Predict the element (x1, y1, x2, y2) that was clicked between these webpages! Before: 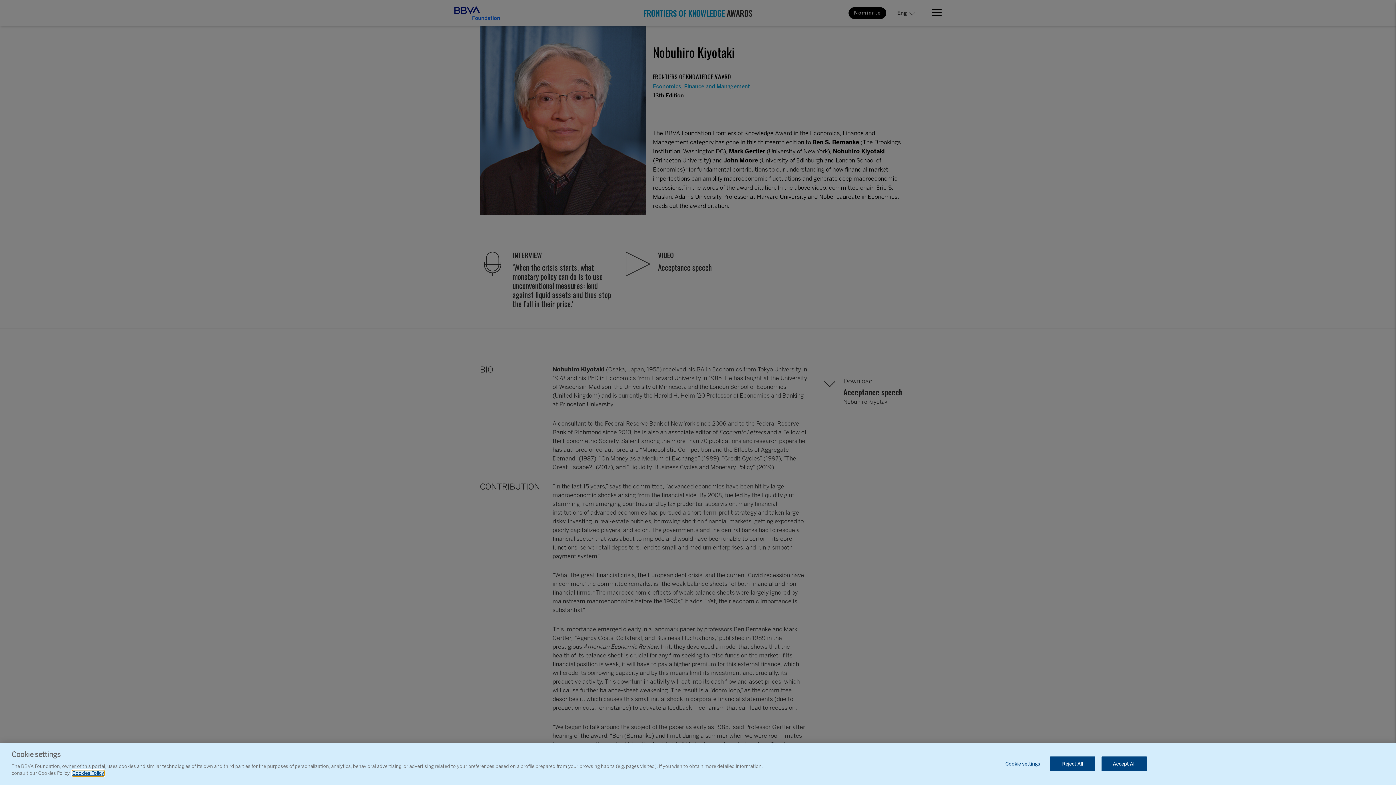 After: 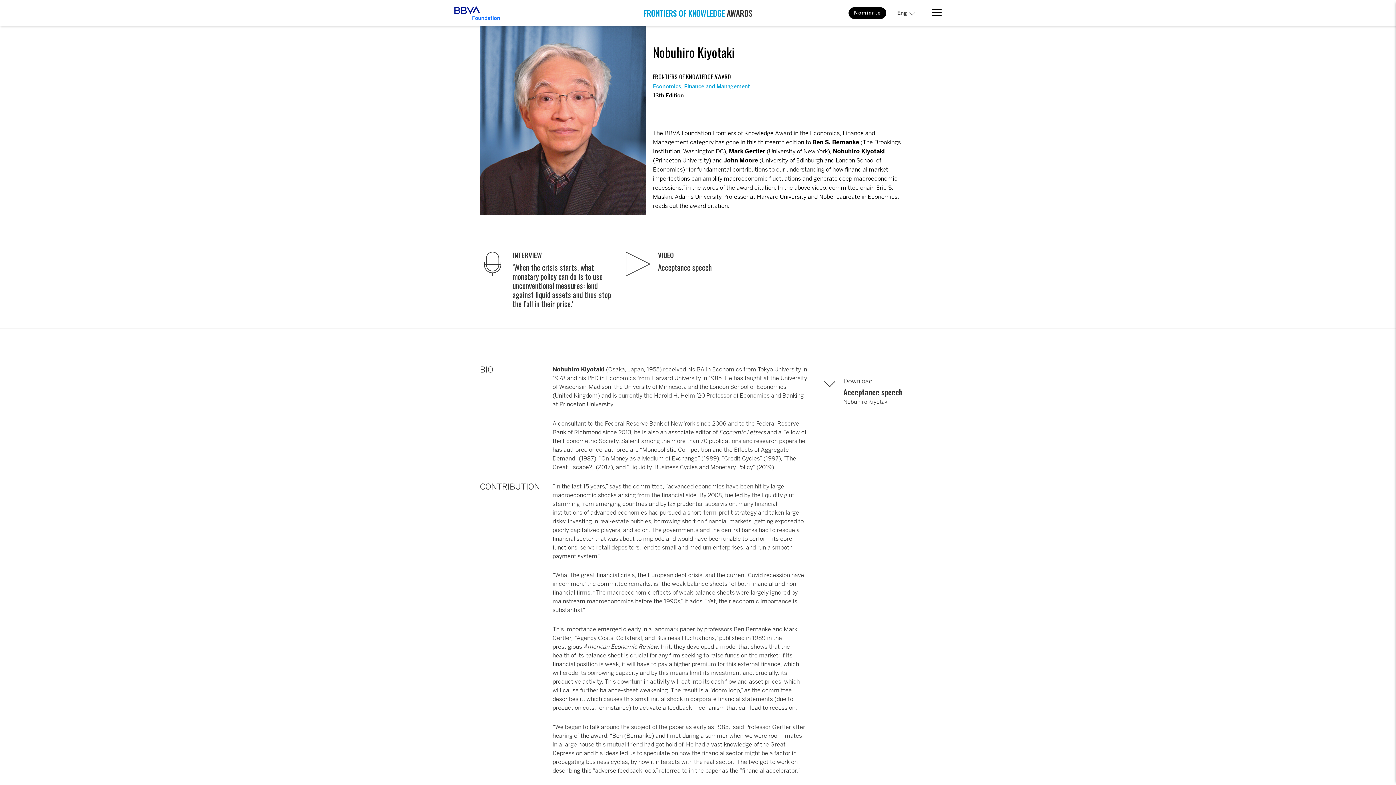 Action: label: Accept All bbox: (1101, 756, 1147, 771)